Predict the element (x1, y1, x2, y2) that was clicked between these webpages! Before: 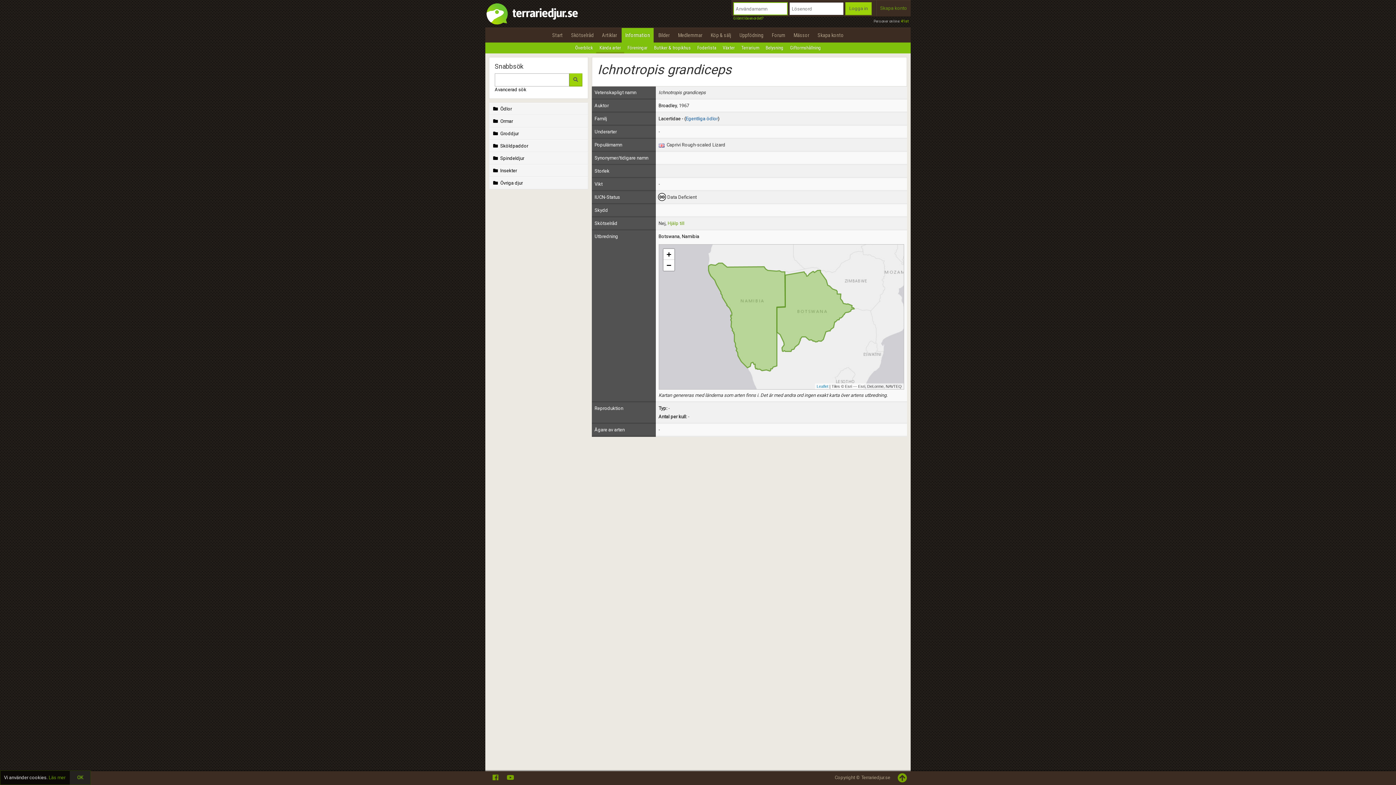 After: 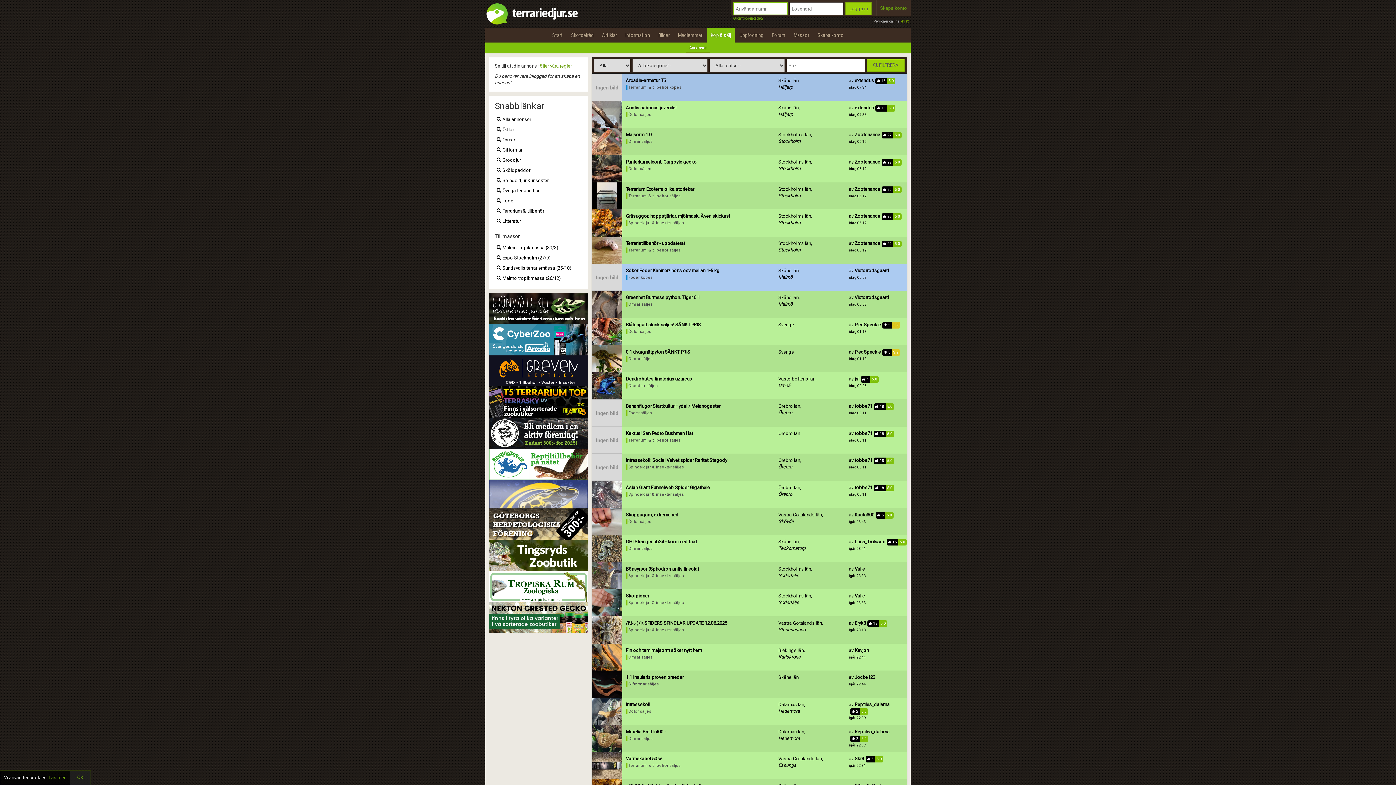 Action: label: Köp & sälj bbox: (707, 28, 734, 42)